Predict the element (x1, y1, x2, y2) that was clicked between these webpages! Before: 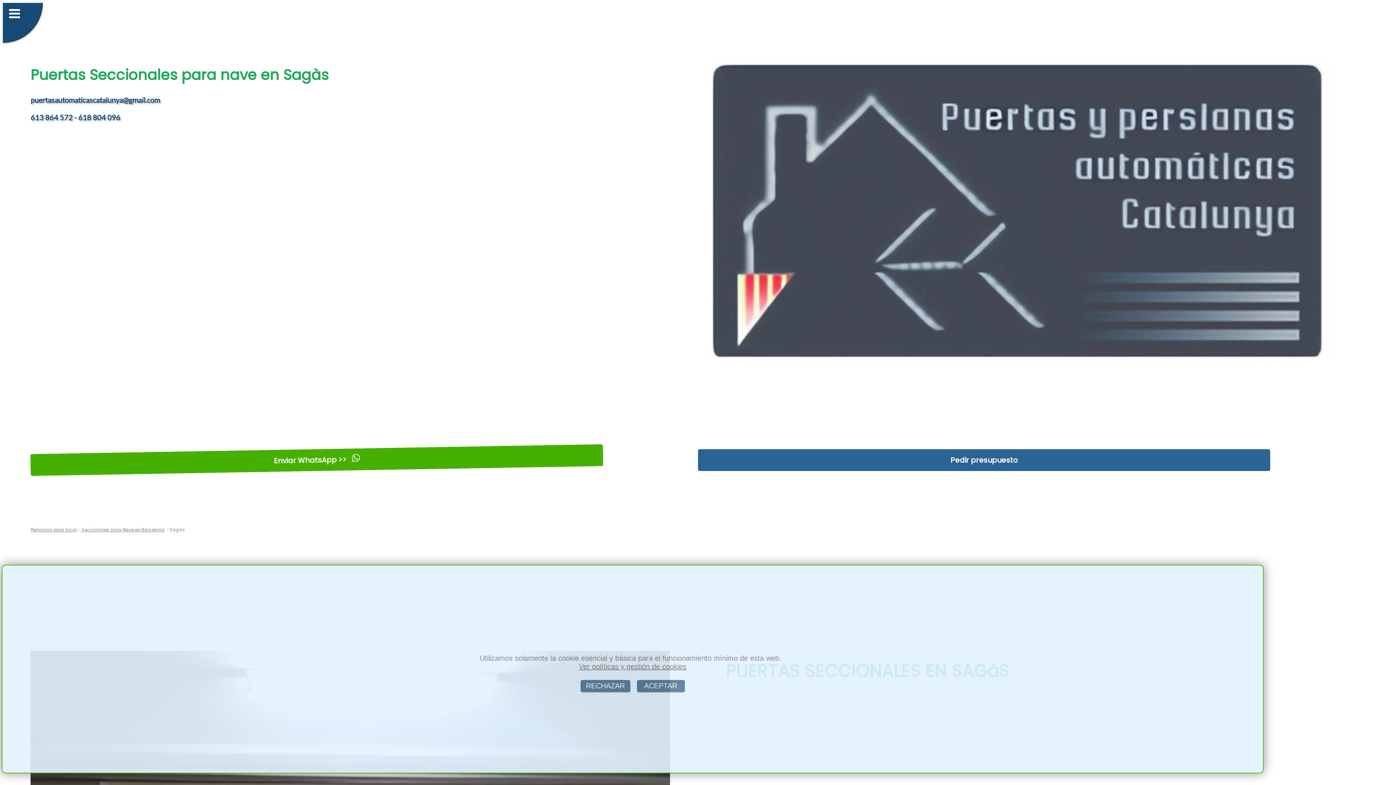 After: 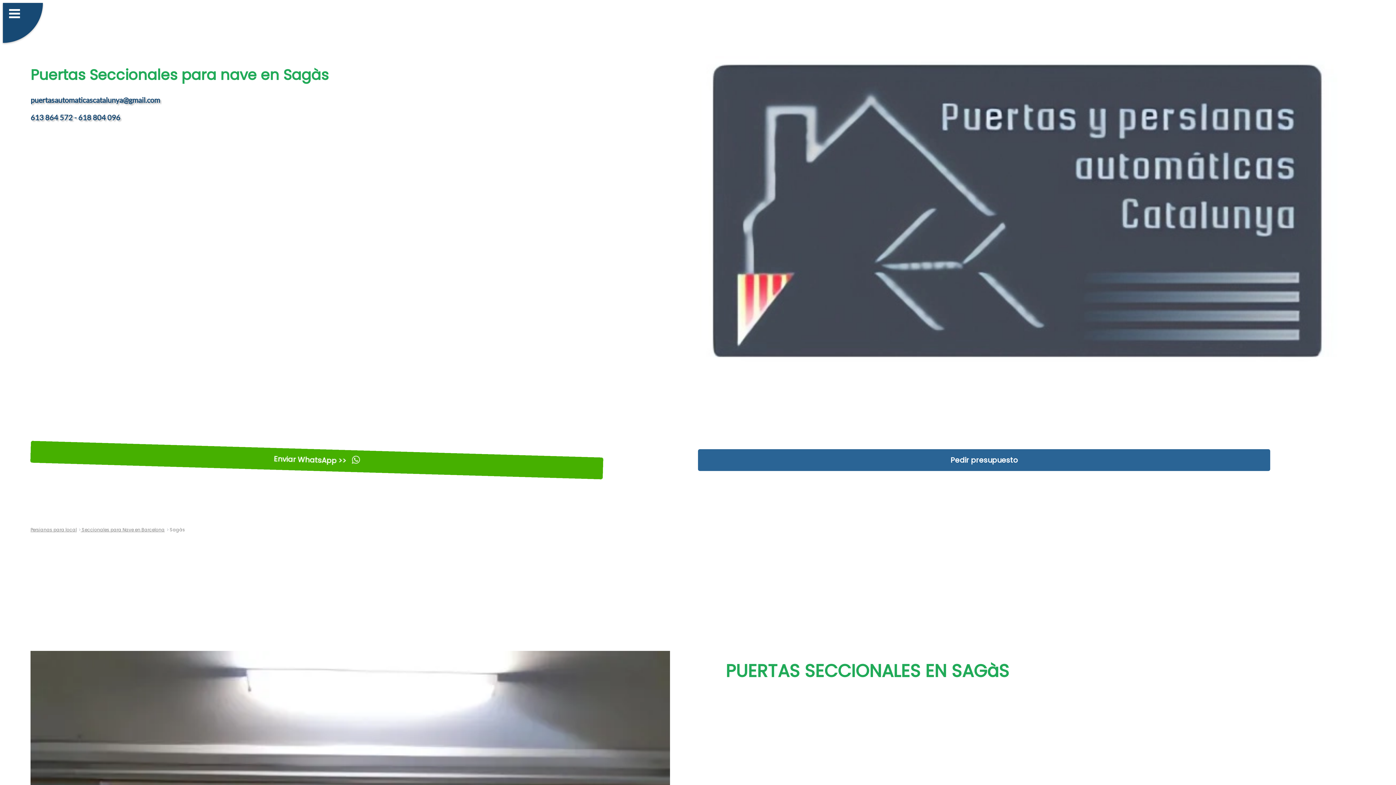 Action: bbox: (637, 680, 685, 692) label:  ACEPTAR 